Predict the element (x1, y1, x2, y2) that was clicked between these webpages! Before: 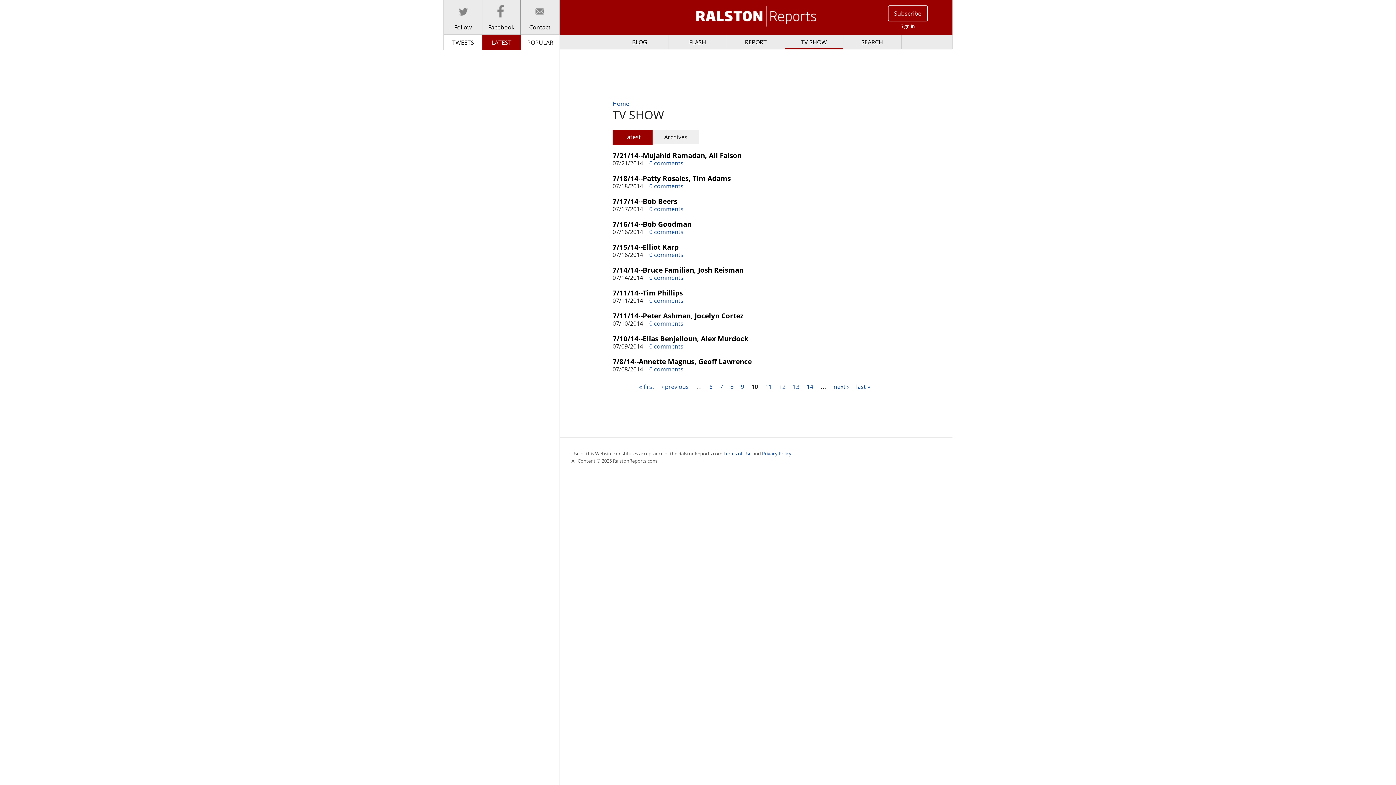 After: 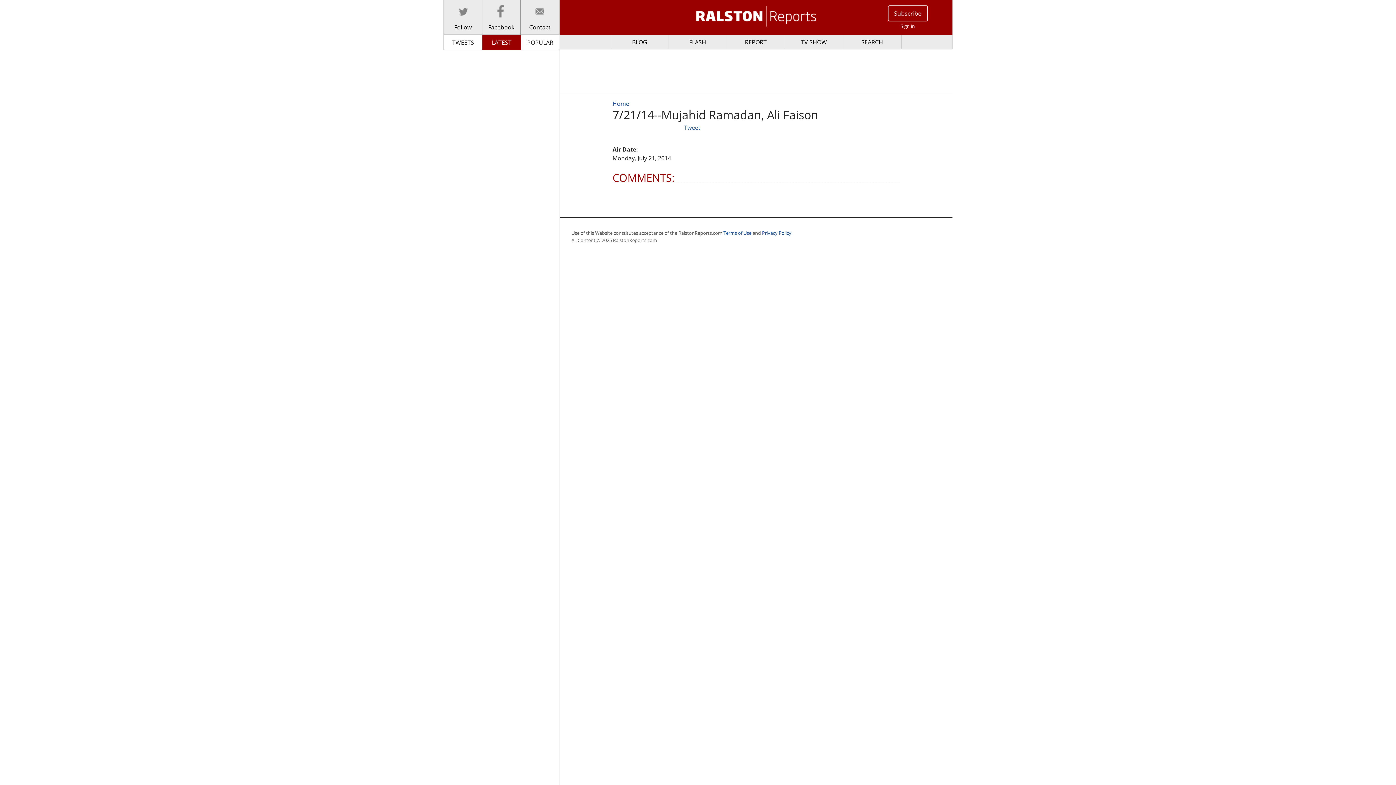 Action: bbox: (612, 150, 752, 160) label: 7/21/14--Mujahid Ramadan, Ali Faison